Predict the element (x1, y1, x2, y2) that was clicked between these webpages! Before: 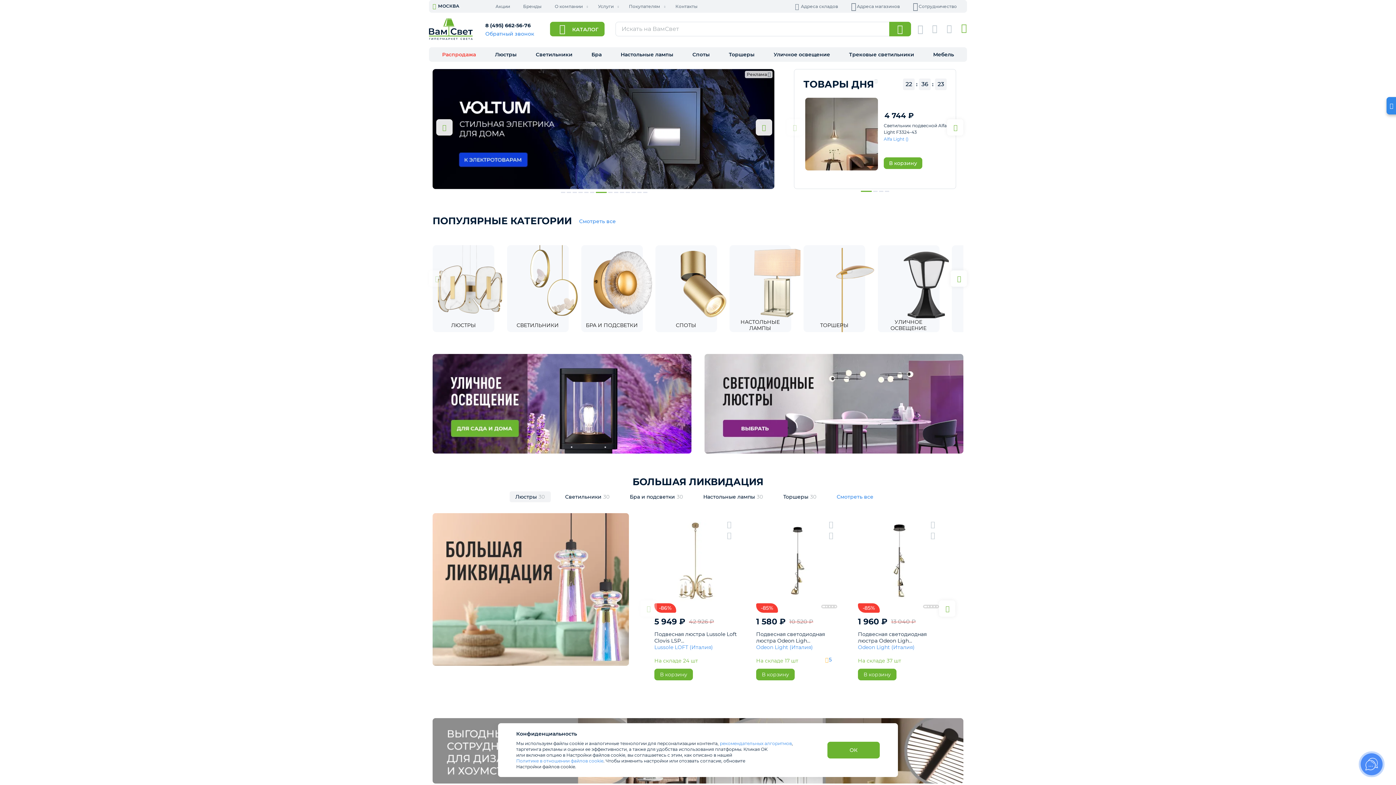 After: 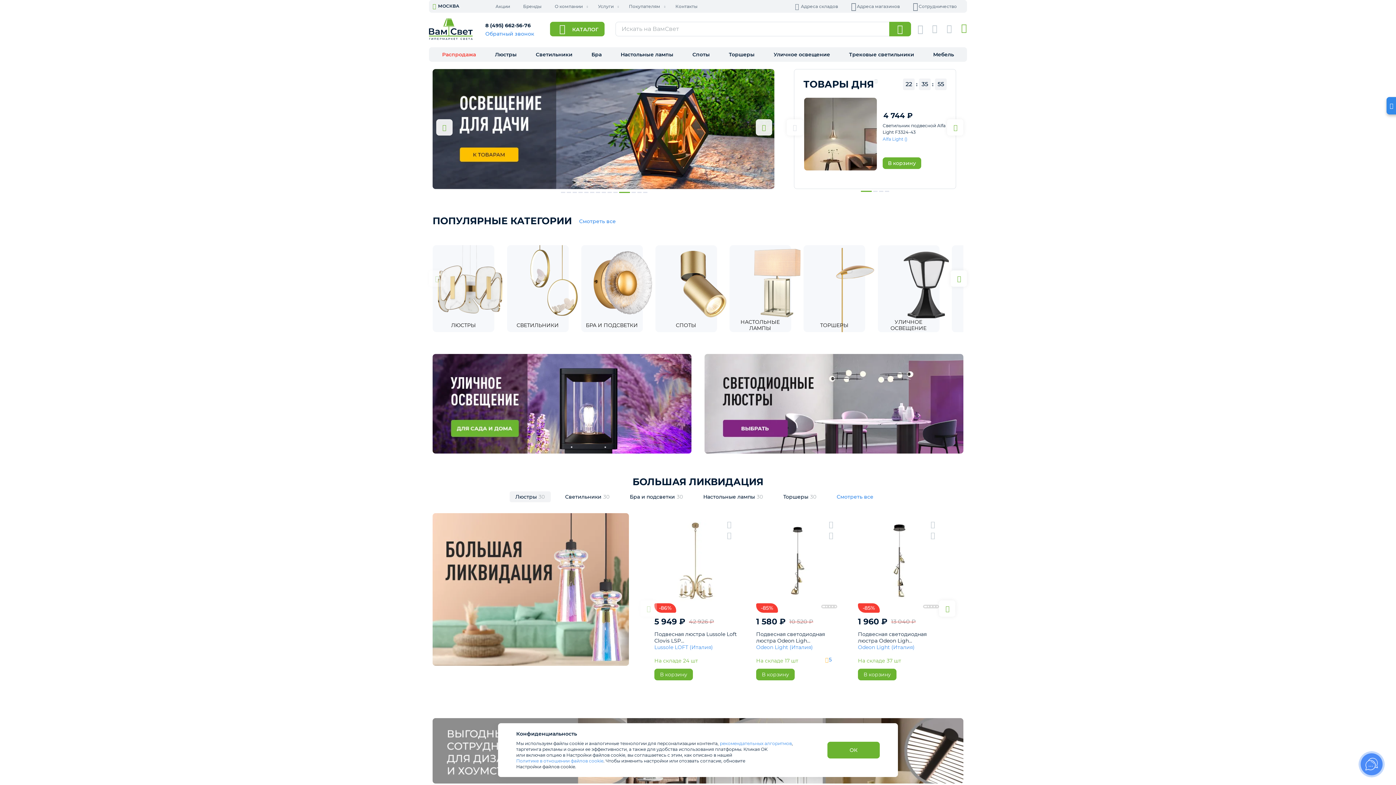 Action: bbox: (884, 122, 948, 135) label: Светильник подвесной Alfa Light F3324-43